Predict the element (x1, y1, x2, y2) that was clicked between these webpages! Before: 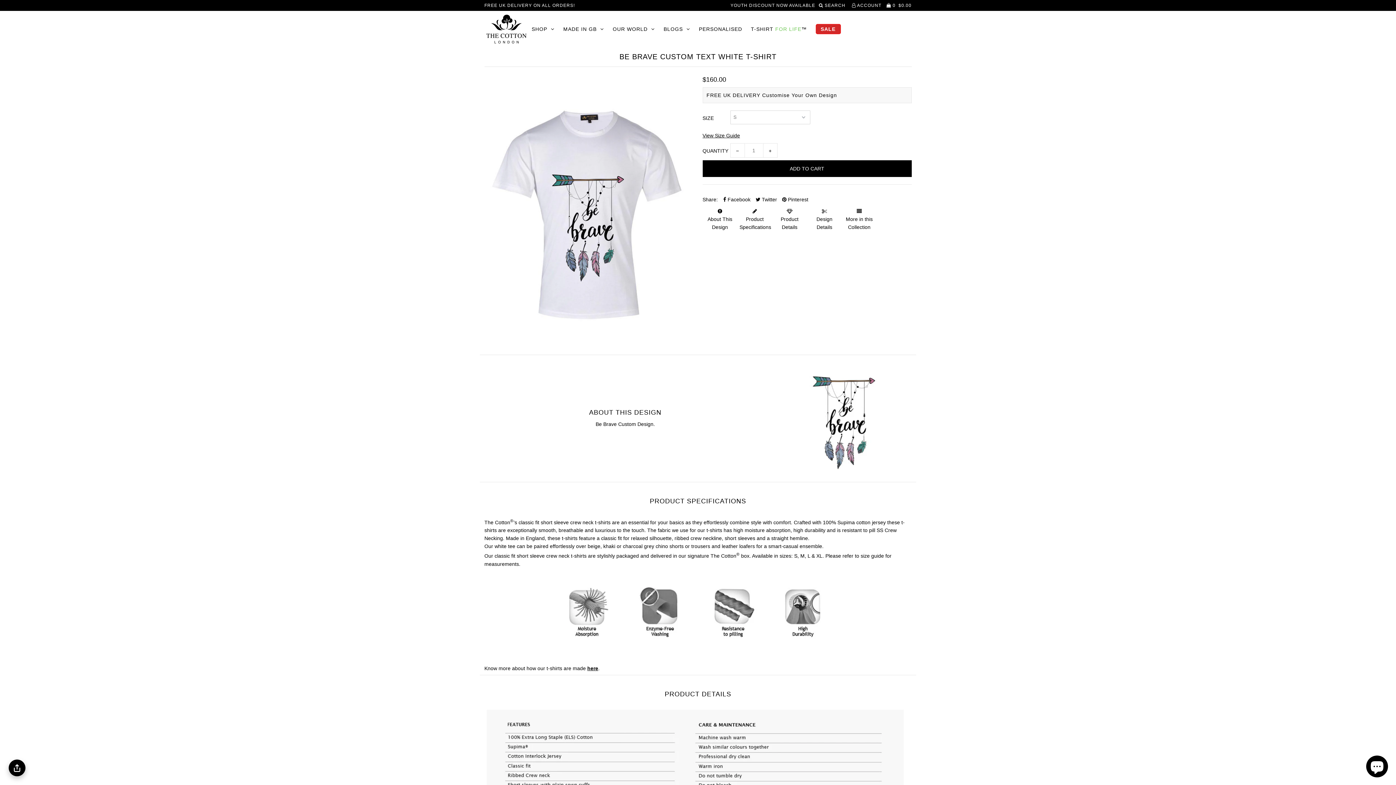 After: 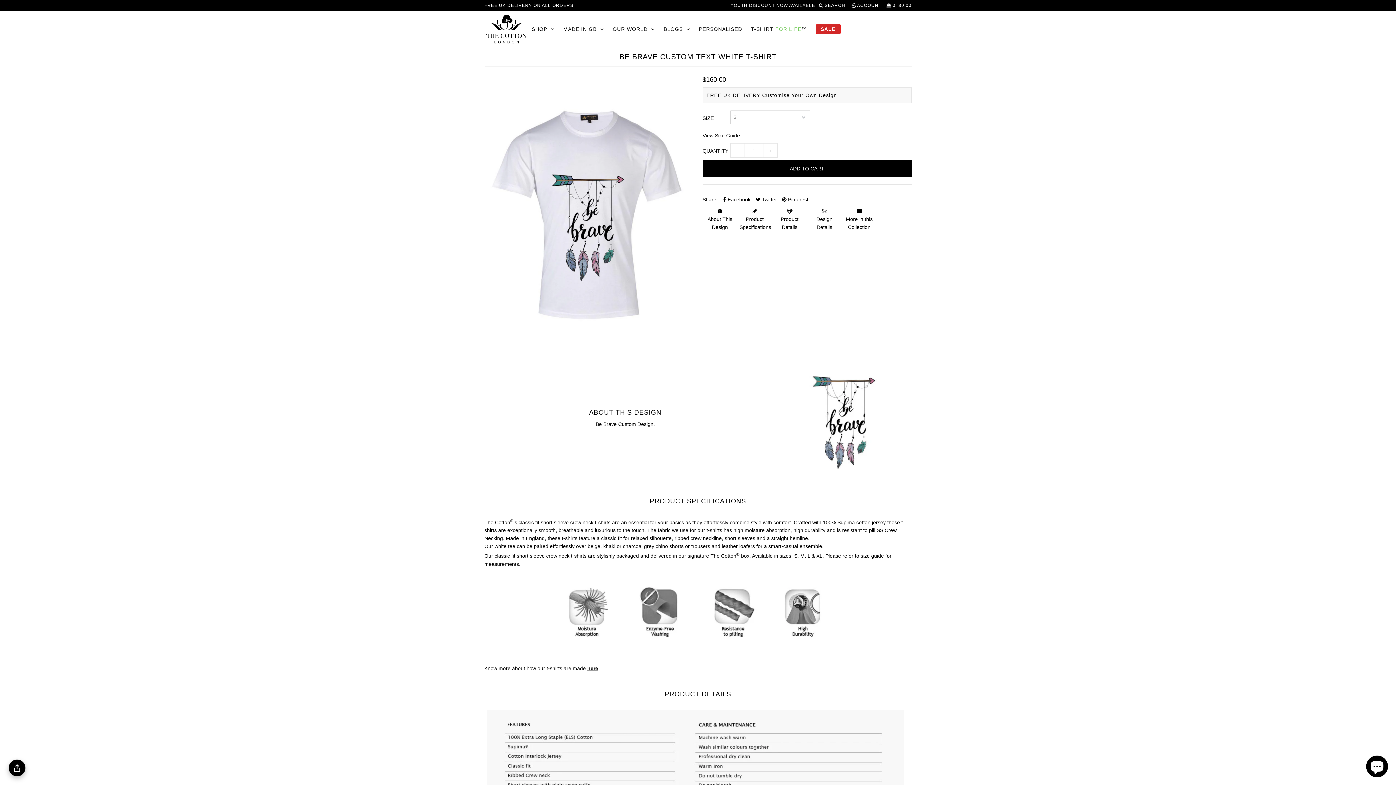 Action: label:  Twitter bbox: (755, 195, 777, 203)